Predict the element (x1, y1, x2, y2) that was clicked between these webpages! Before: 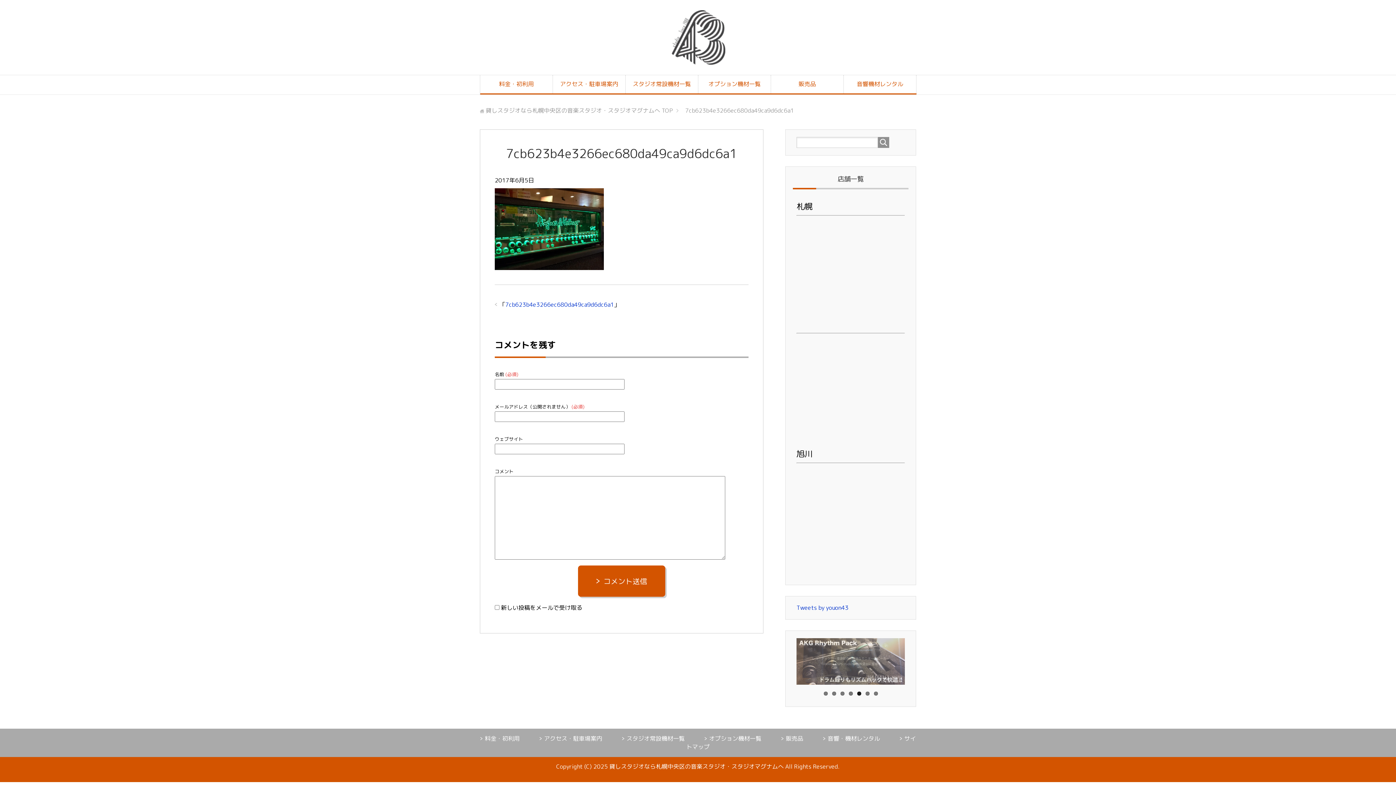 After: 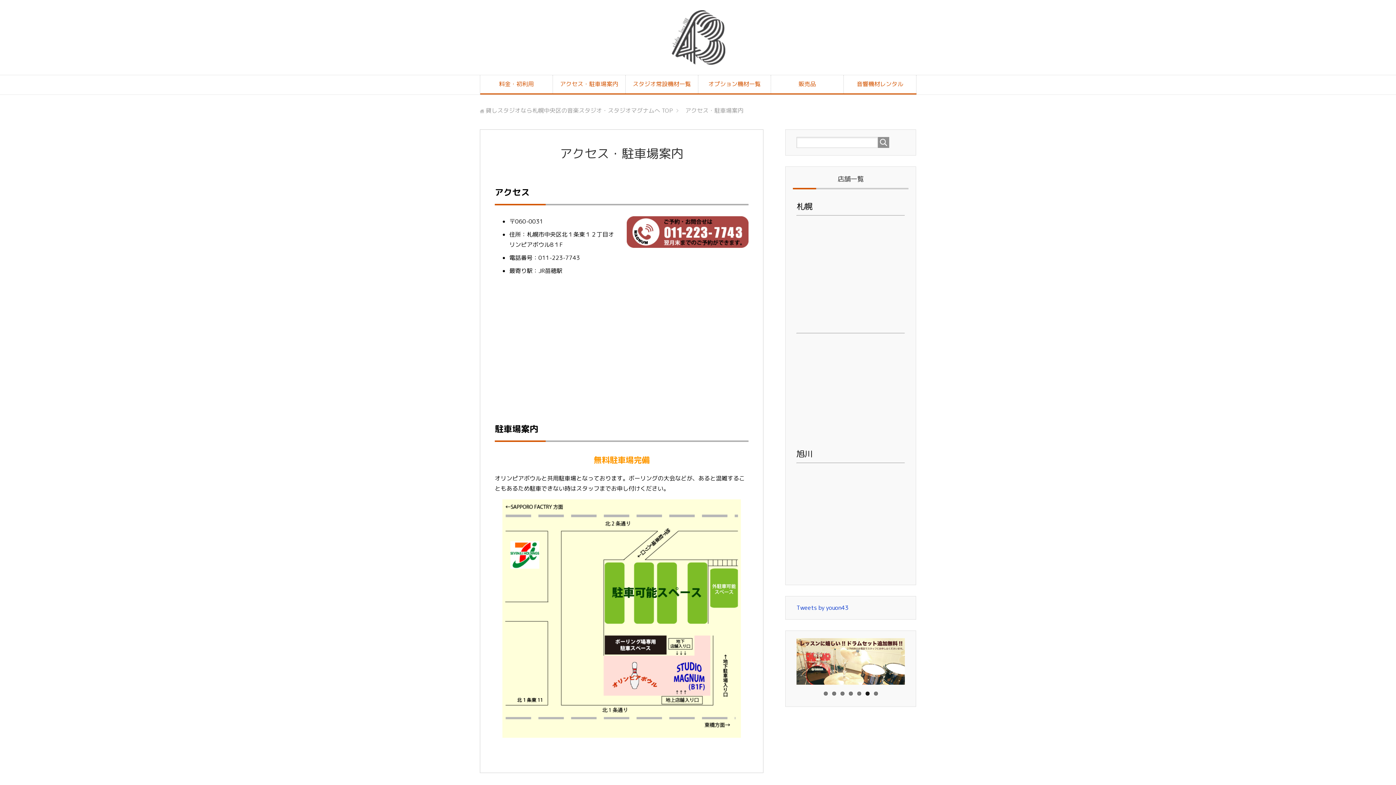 Action: label: アクセス・駐車場案内 bbox: (553, 75, 625, 93)